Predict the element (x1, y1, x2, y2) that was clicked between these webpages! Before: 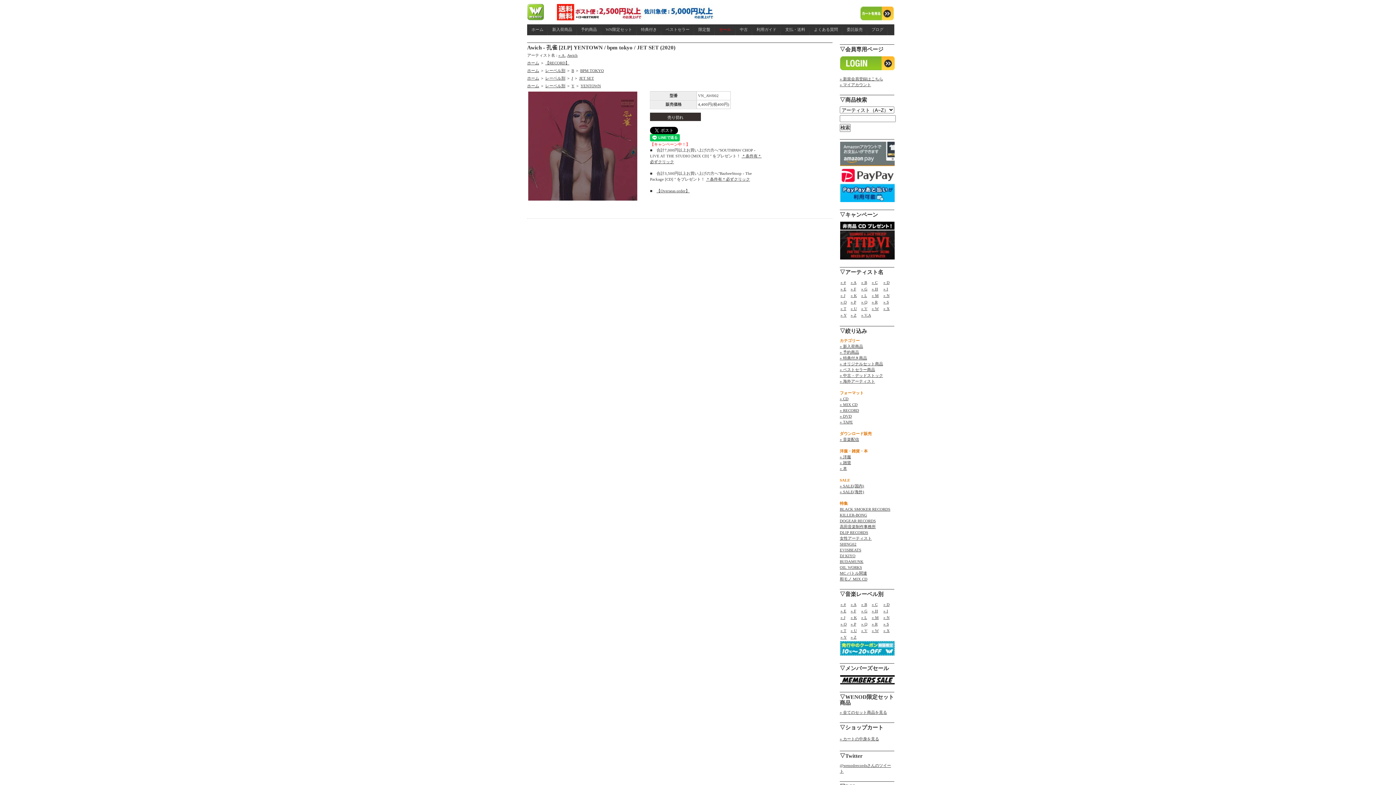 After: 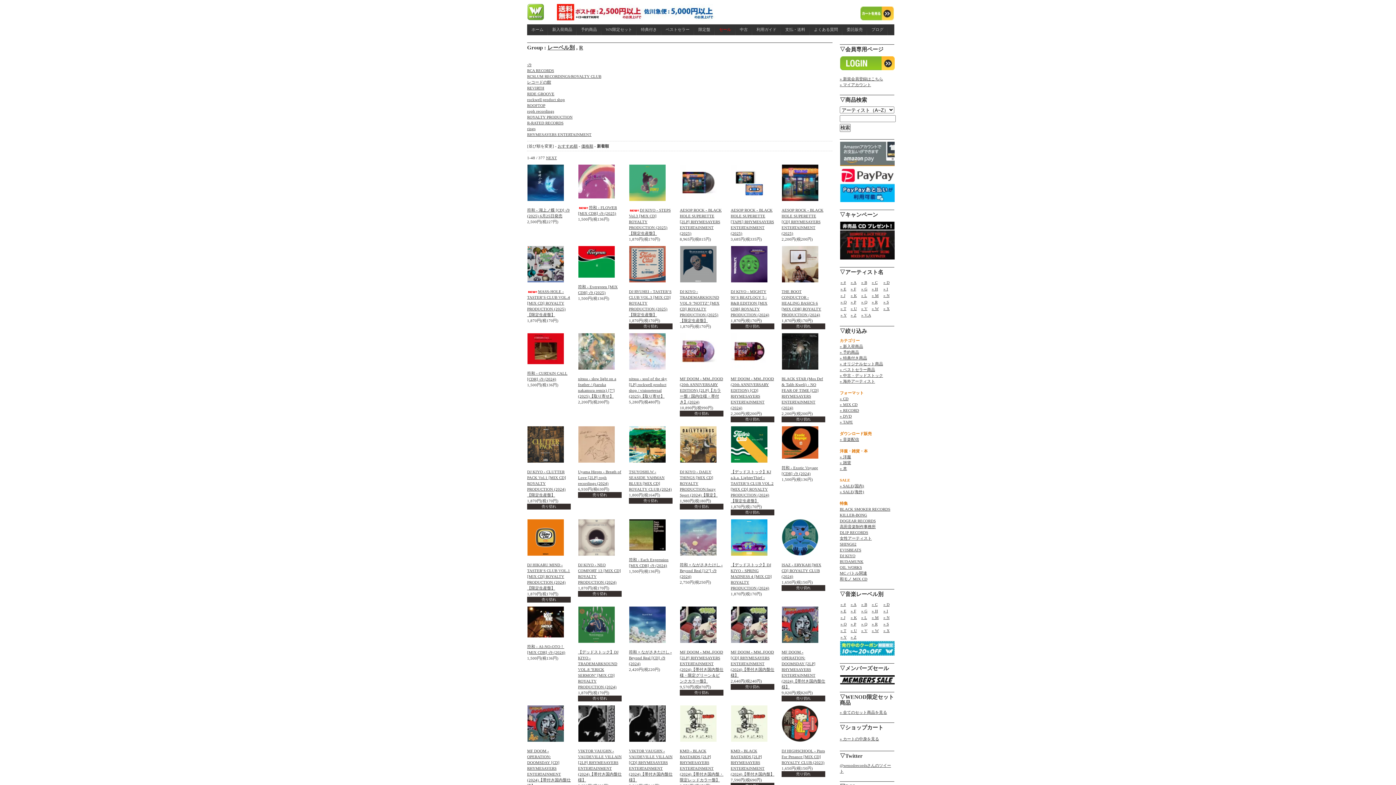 Action: bbox: (872, 622, 877, 626) label: » R